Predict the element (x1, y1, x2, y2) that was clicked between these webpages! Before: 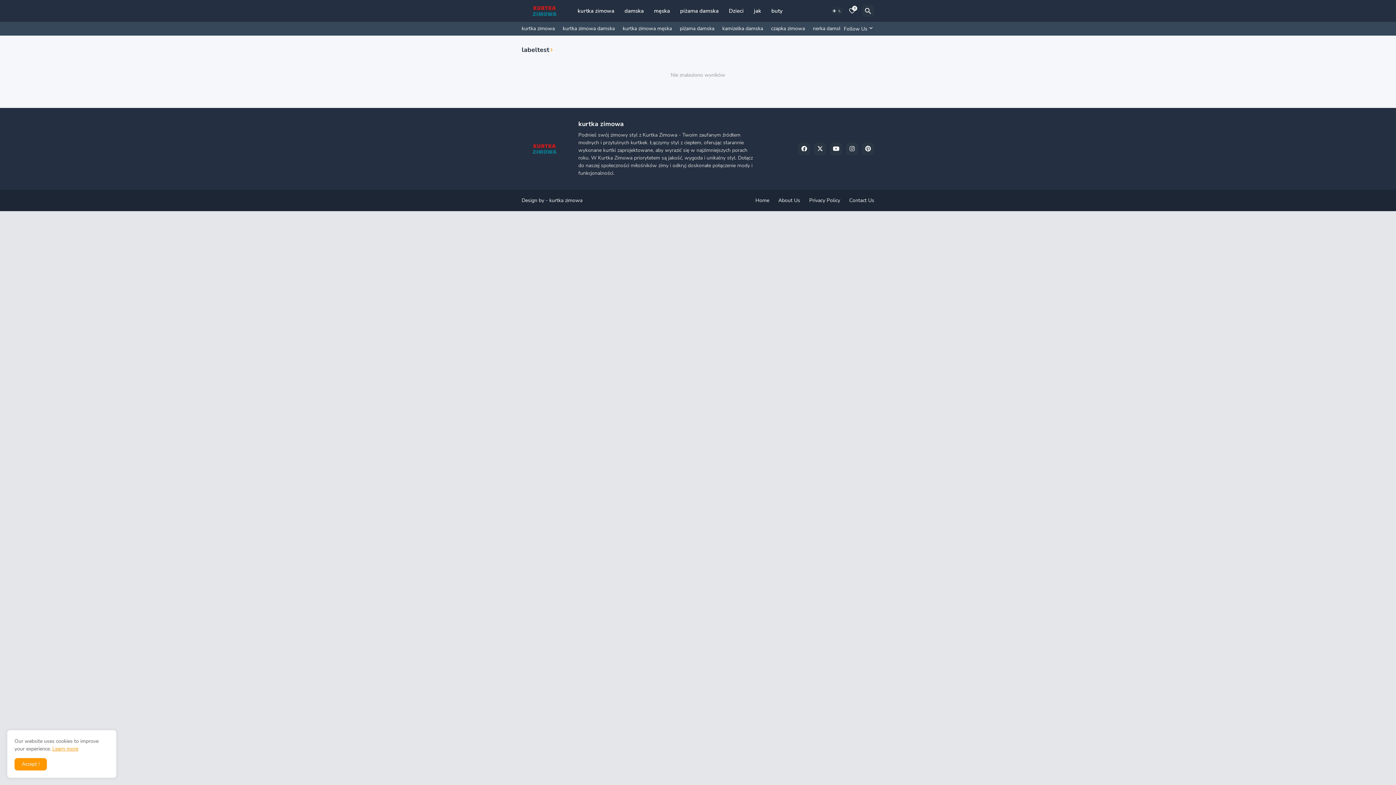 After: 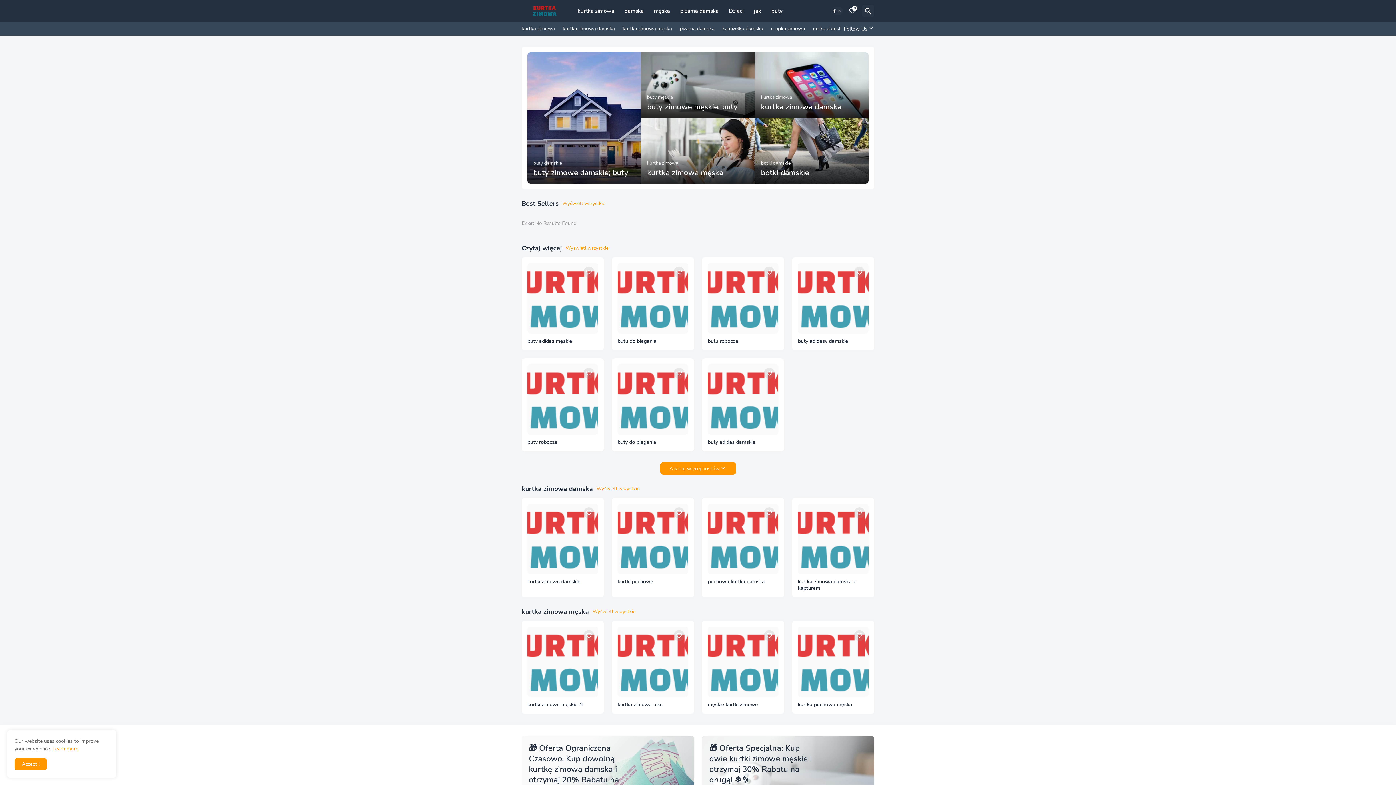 Action: bbox: (521, 4, 567, 17)